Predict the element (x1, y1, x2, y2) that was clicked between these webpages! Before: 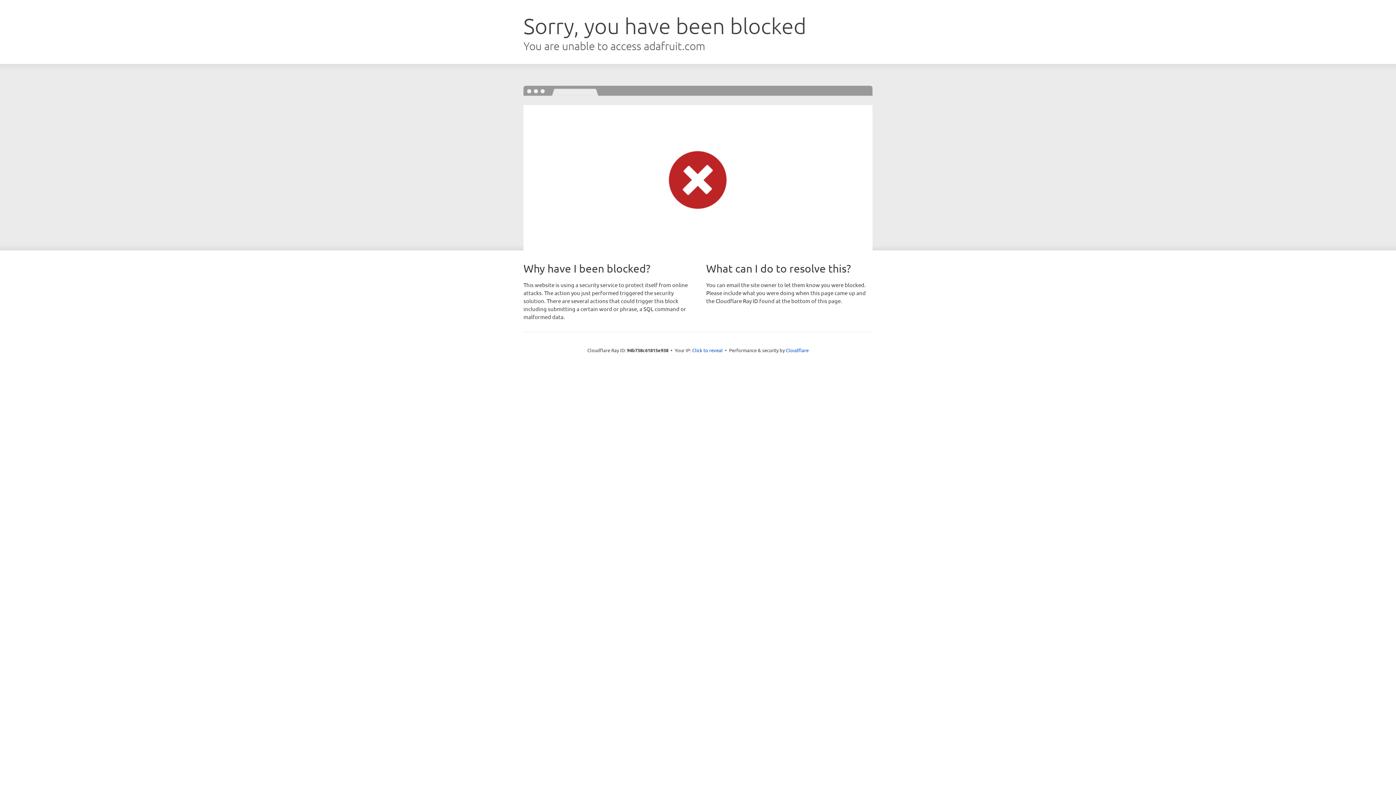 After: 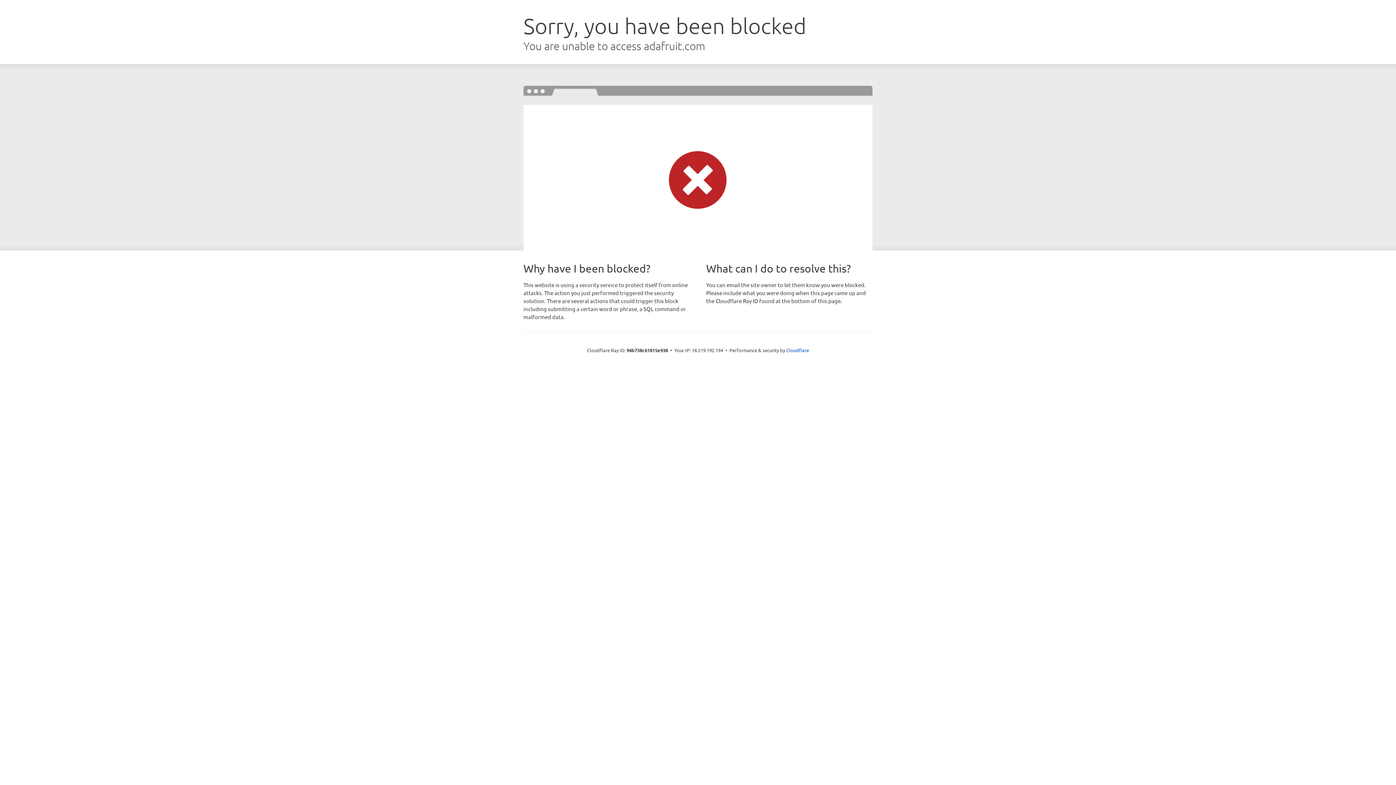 Action: label: Click to reveal bbox: (692, 346, 722, 353)